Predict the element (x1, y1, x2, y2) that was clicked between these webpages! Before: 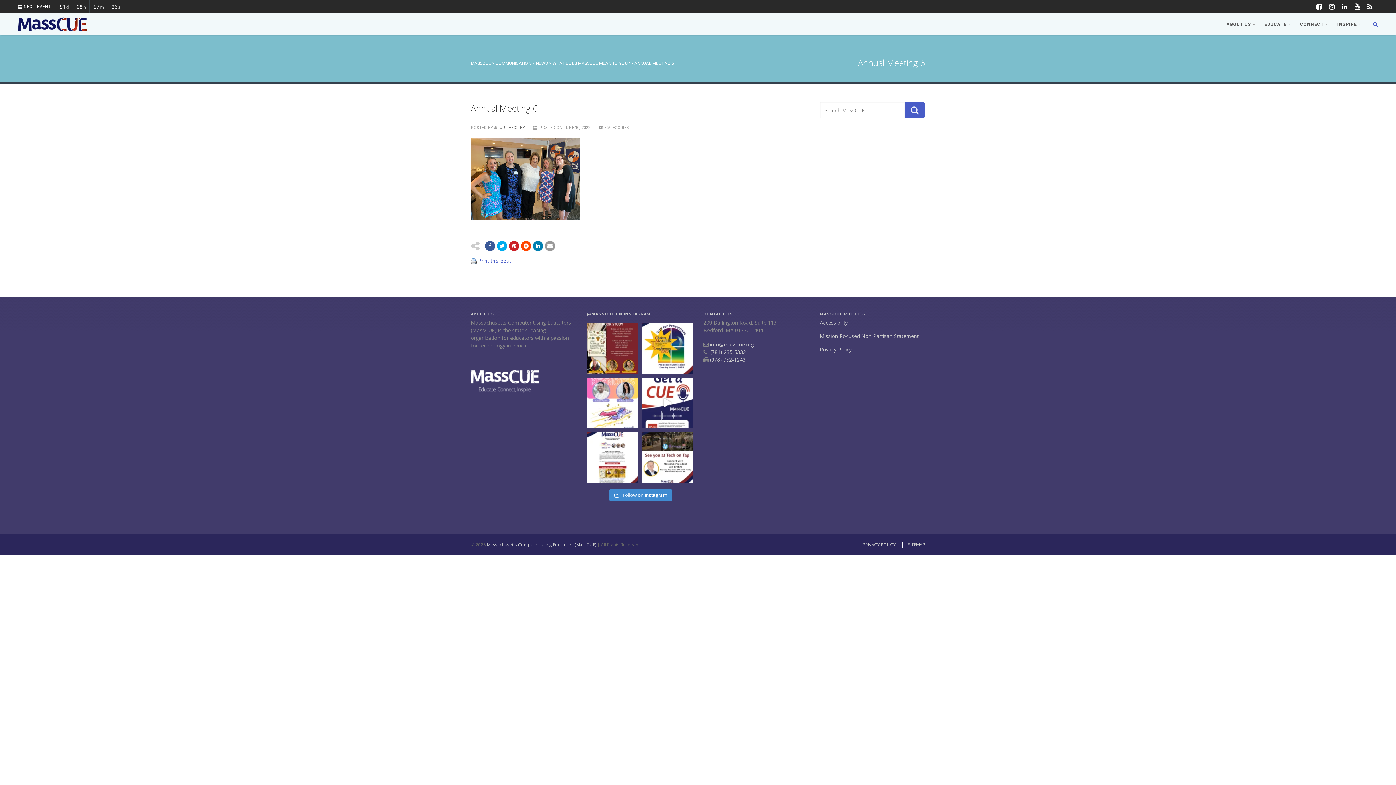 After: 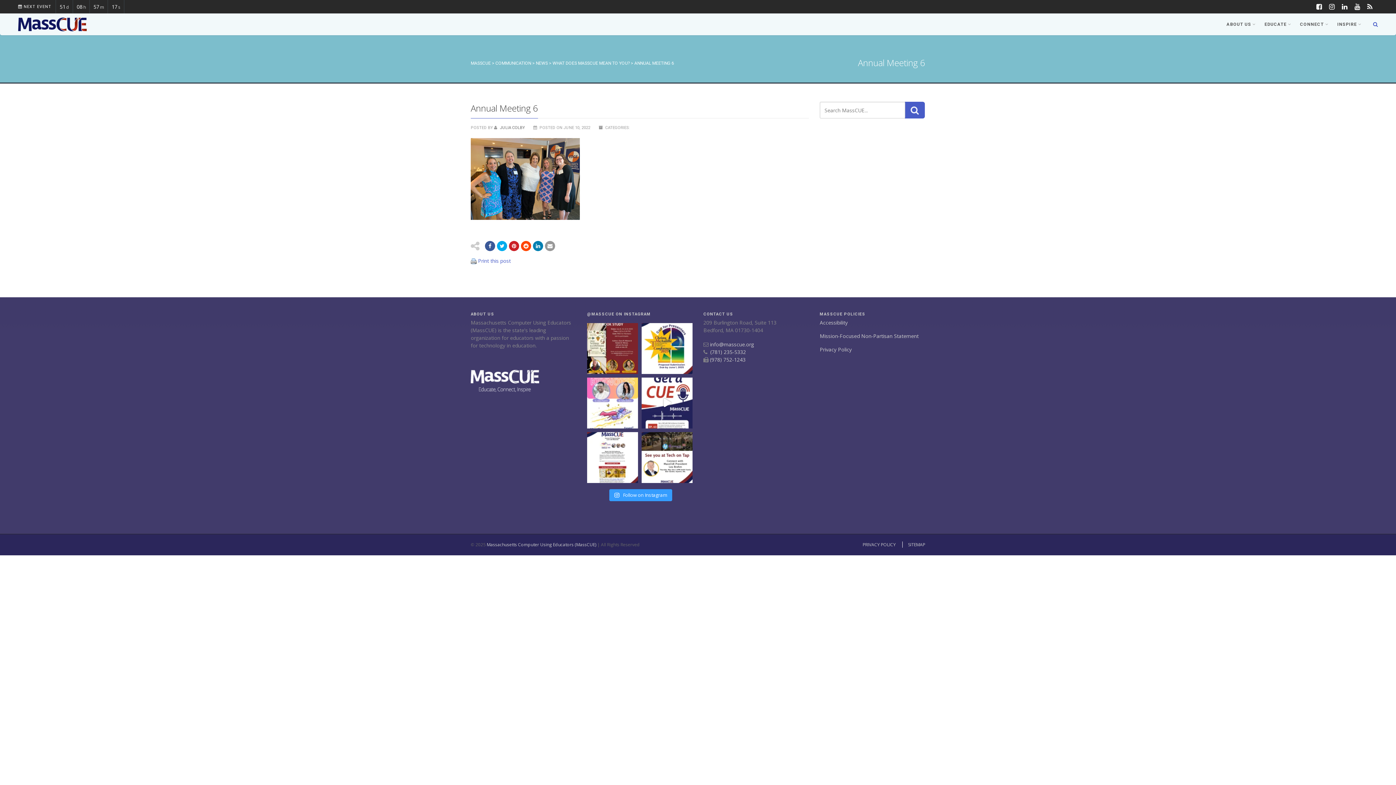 Action: label:  Follow on Instagram bbox: (609, 489, 672, 501)